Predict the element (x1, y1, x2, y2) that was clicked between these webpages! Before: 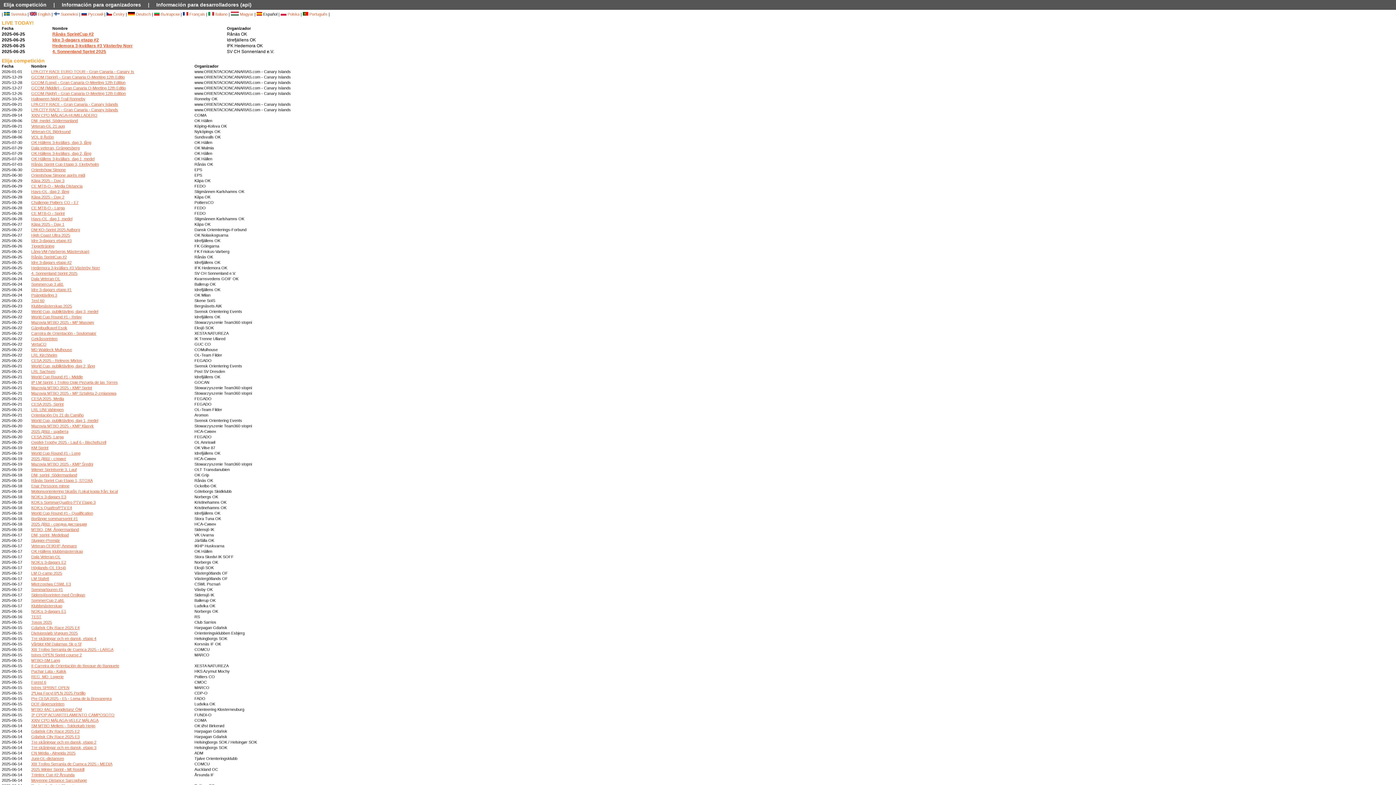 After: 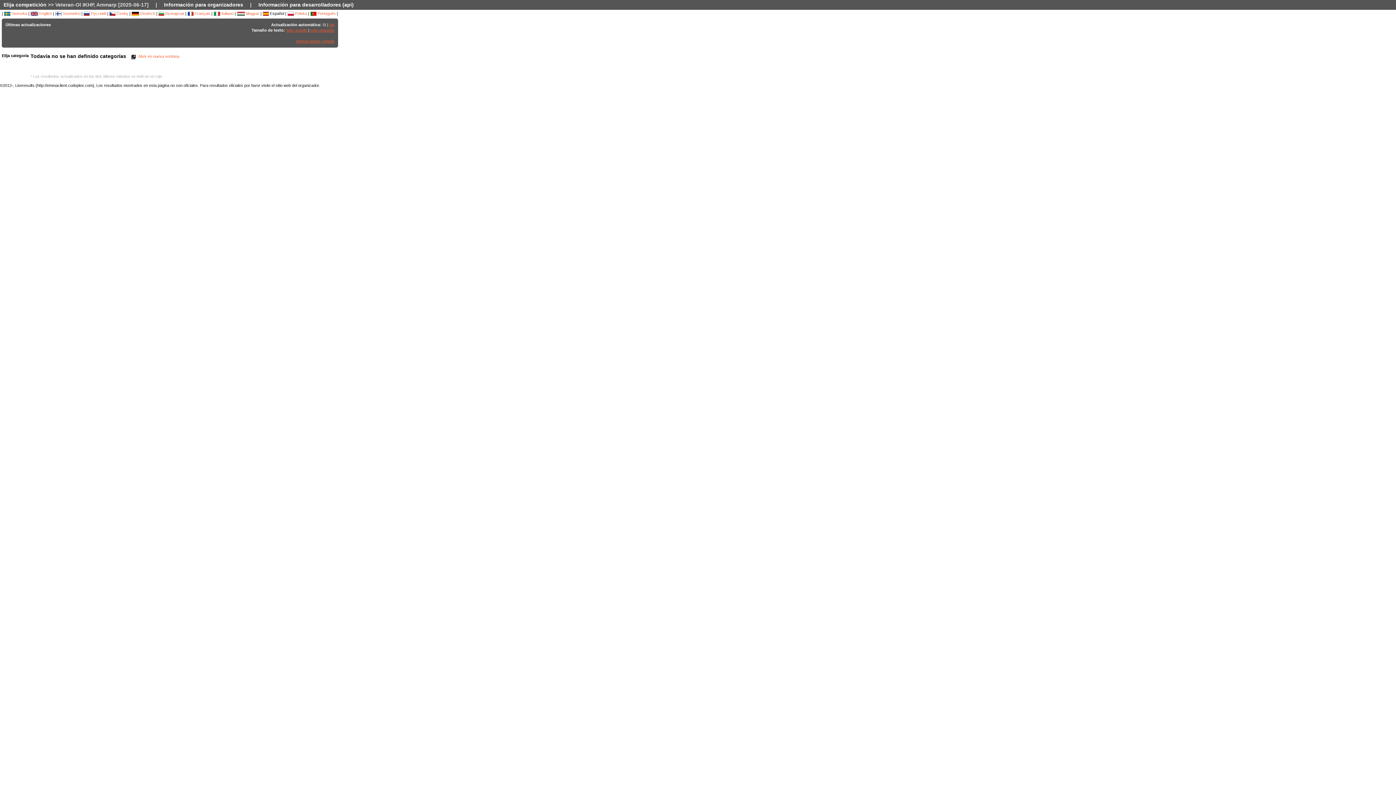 Action: label: Veteran-Ol IKHP, Ammarp bbox: (31, 543, 76, 548)